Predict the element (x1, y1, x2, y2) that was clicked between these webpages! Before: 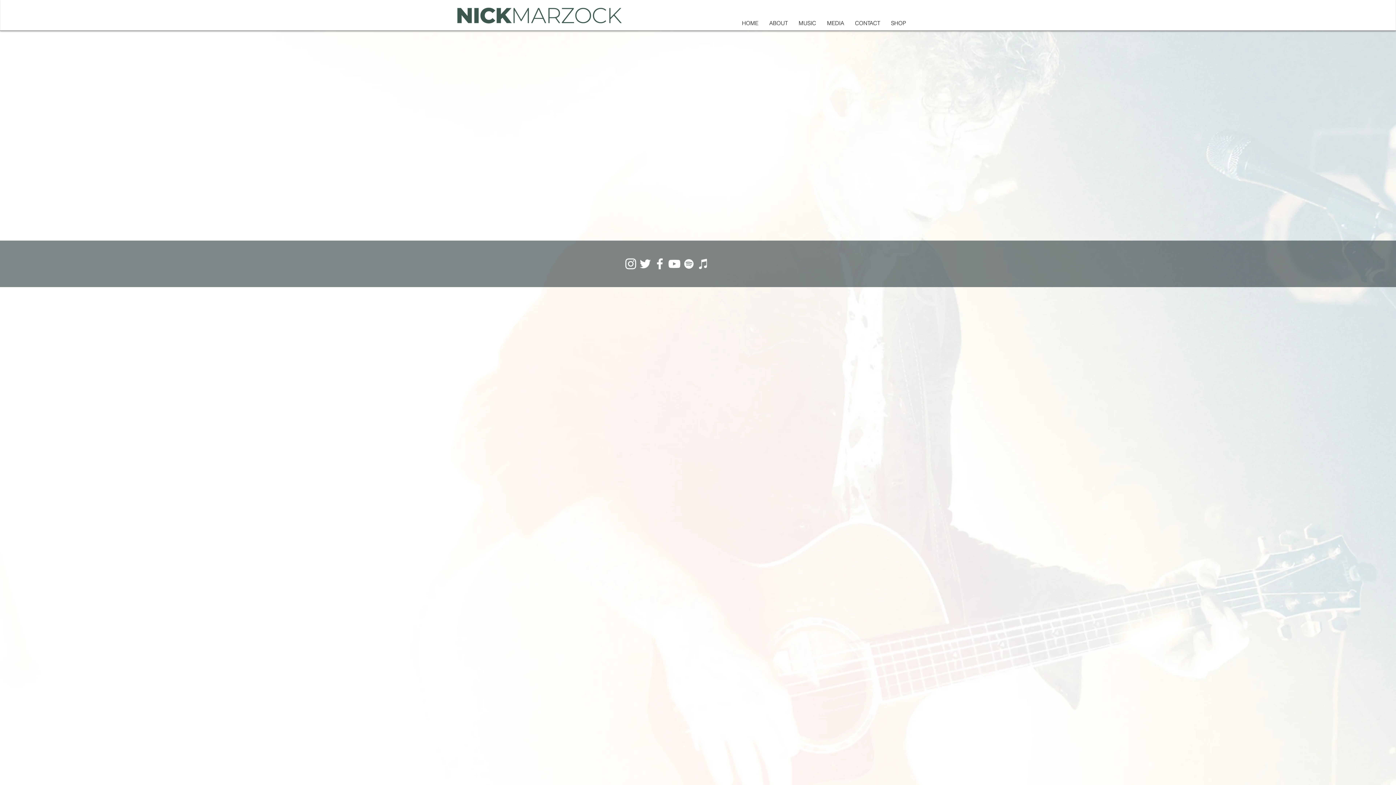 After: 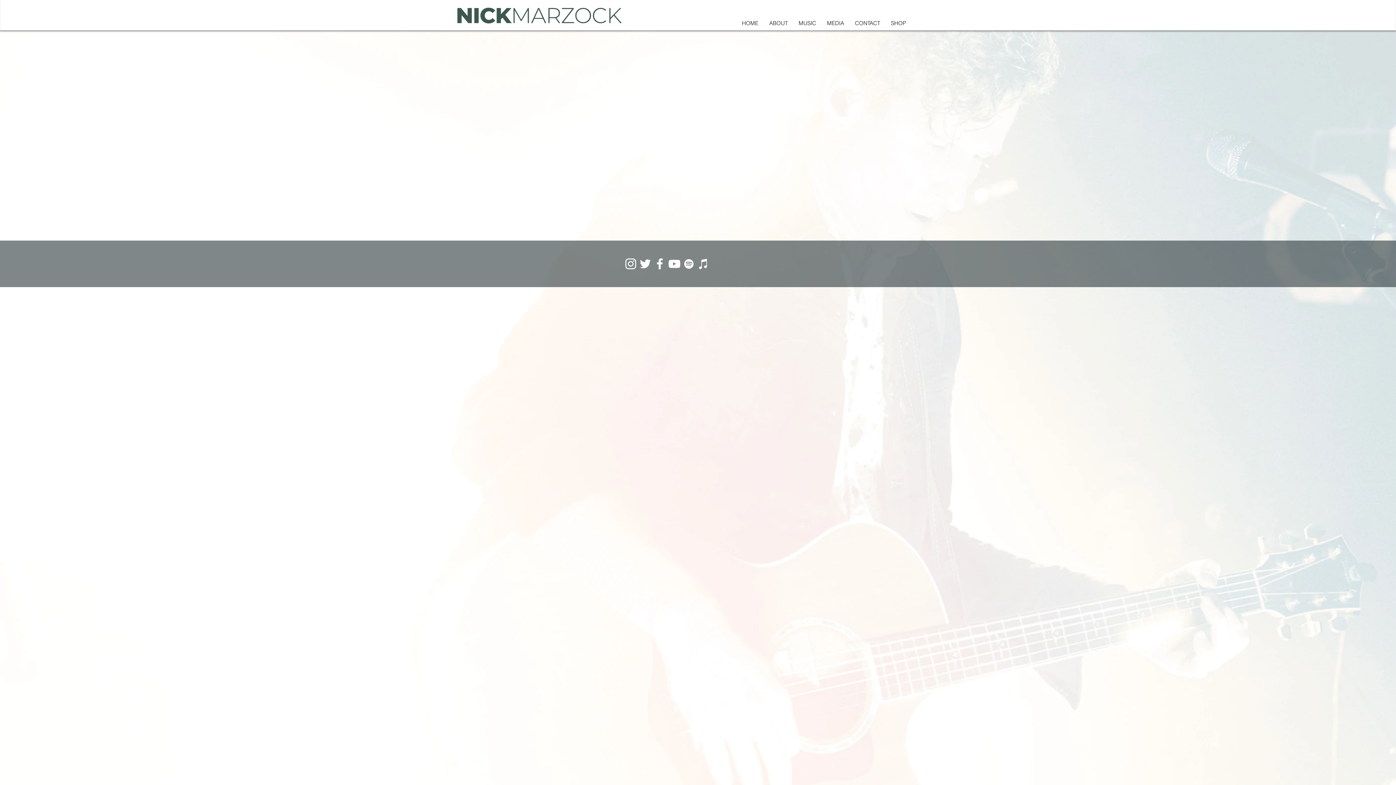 Action: label: White iTunes Icon bbox: (696, 256, 710, 271)